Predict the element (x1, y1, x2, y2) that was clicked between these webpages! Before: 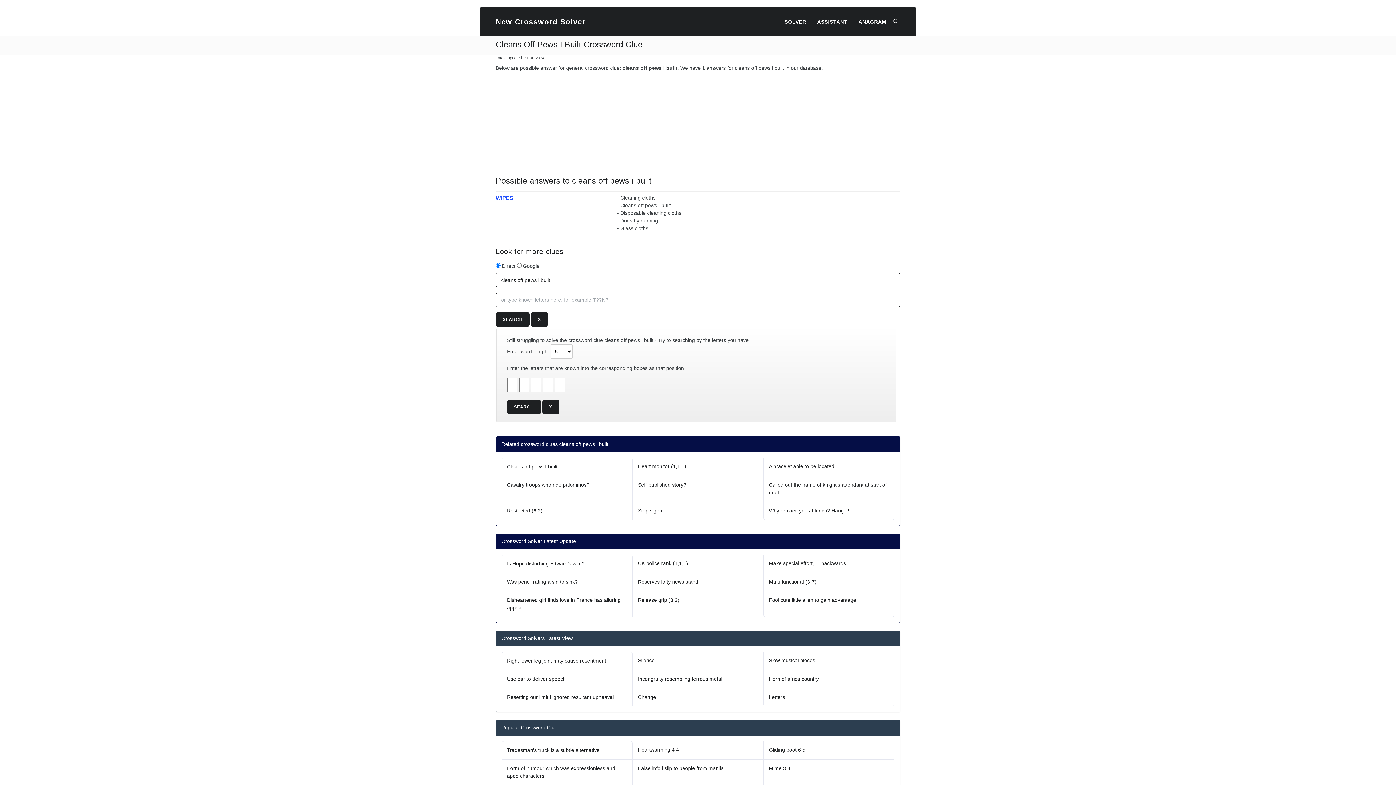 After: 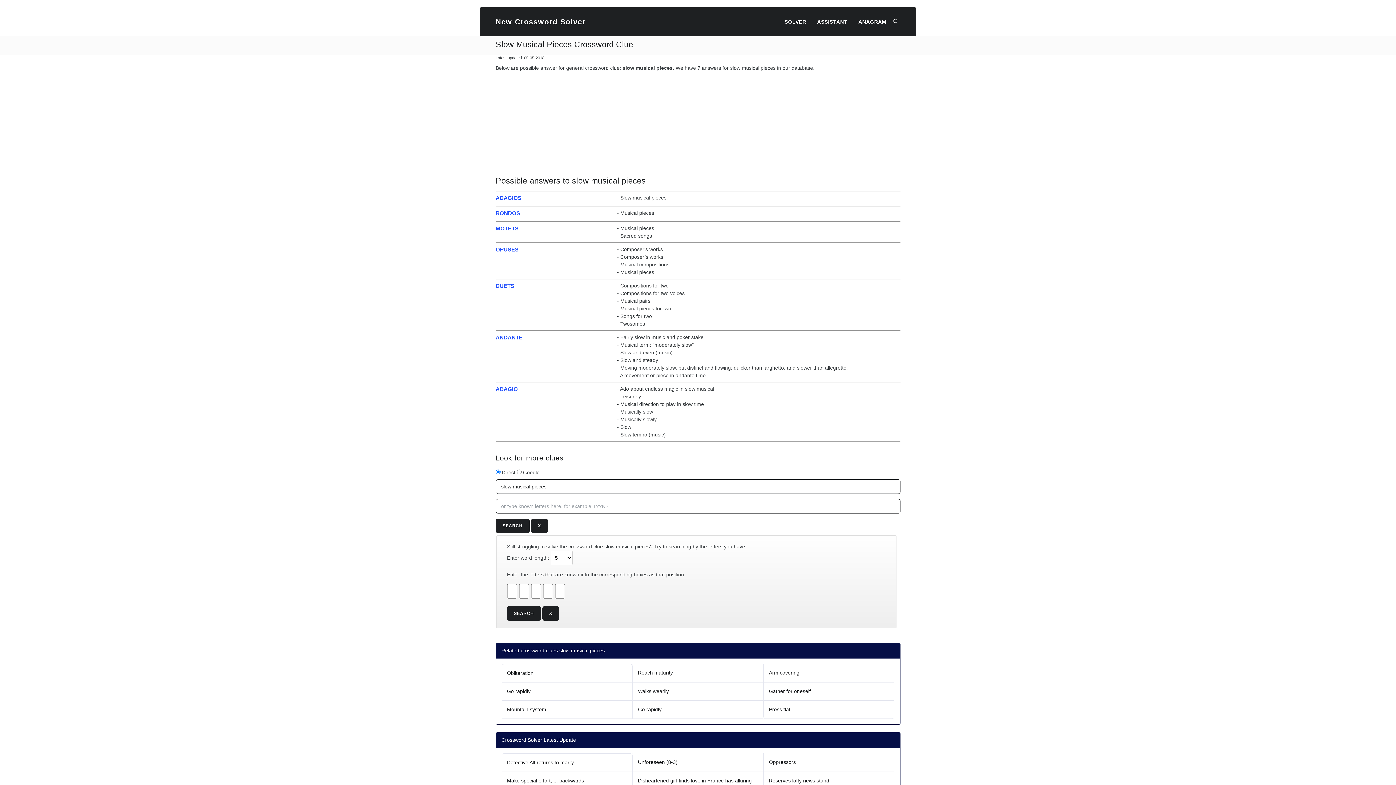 Action: label: Slow musical pieces bbox: (763, 652, 894, 670)